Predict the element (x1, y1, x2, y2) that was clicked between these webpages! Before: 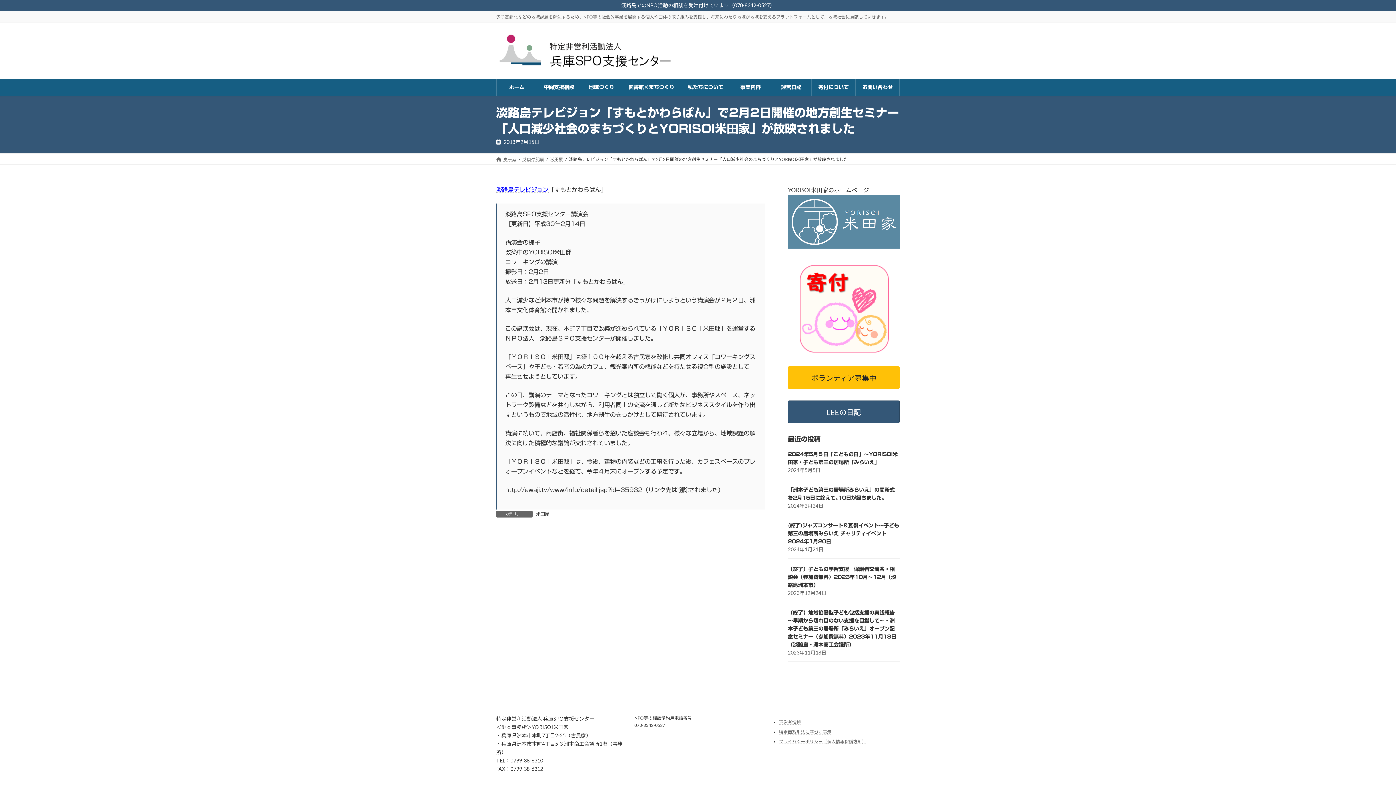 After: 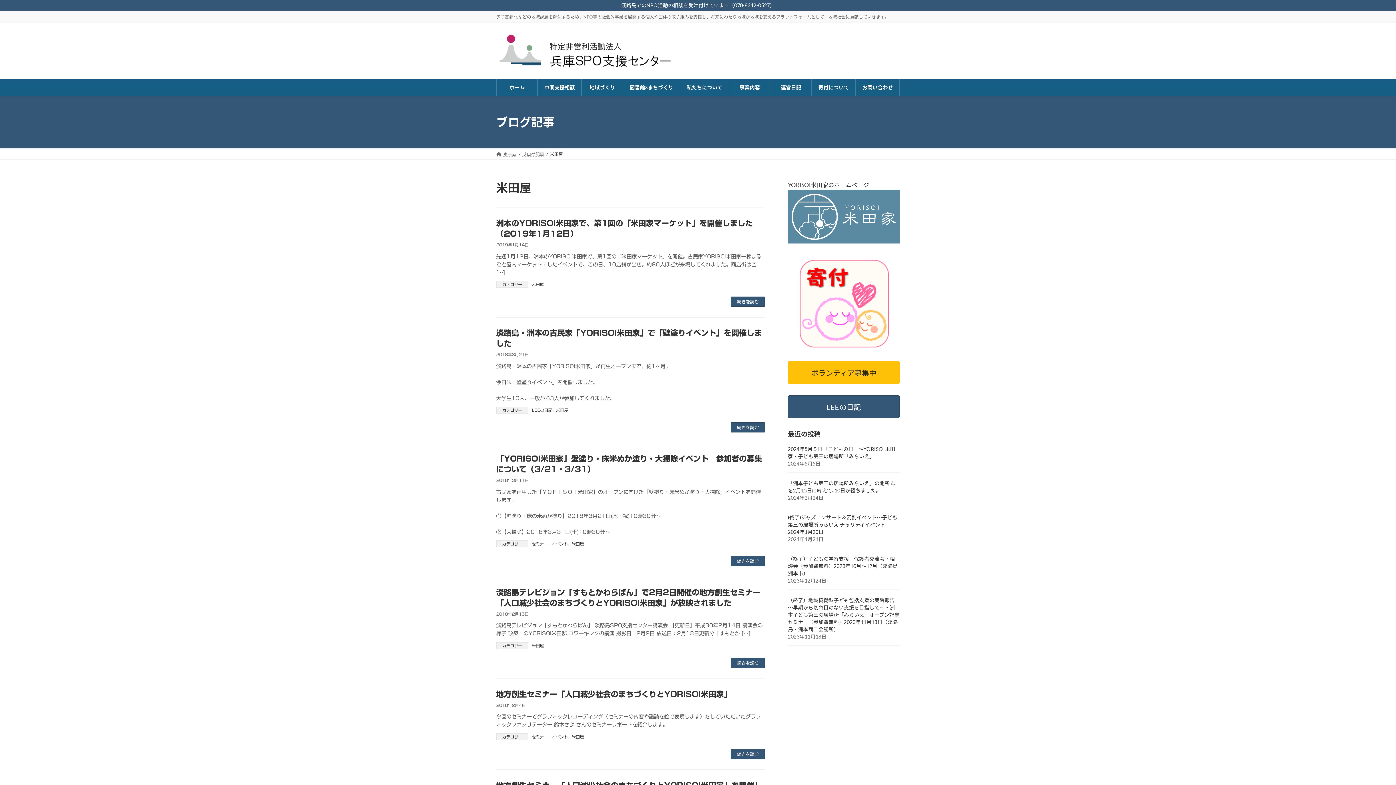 Action: bbox: (550, 156, 563, 162) label: 米田屋